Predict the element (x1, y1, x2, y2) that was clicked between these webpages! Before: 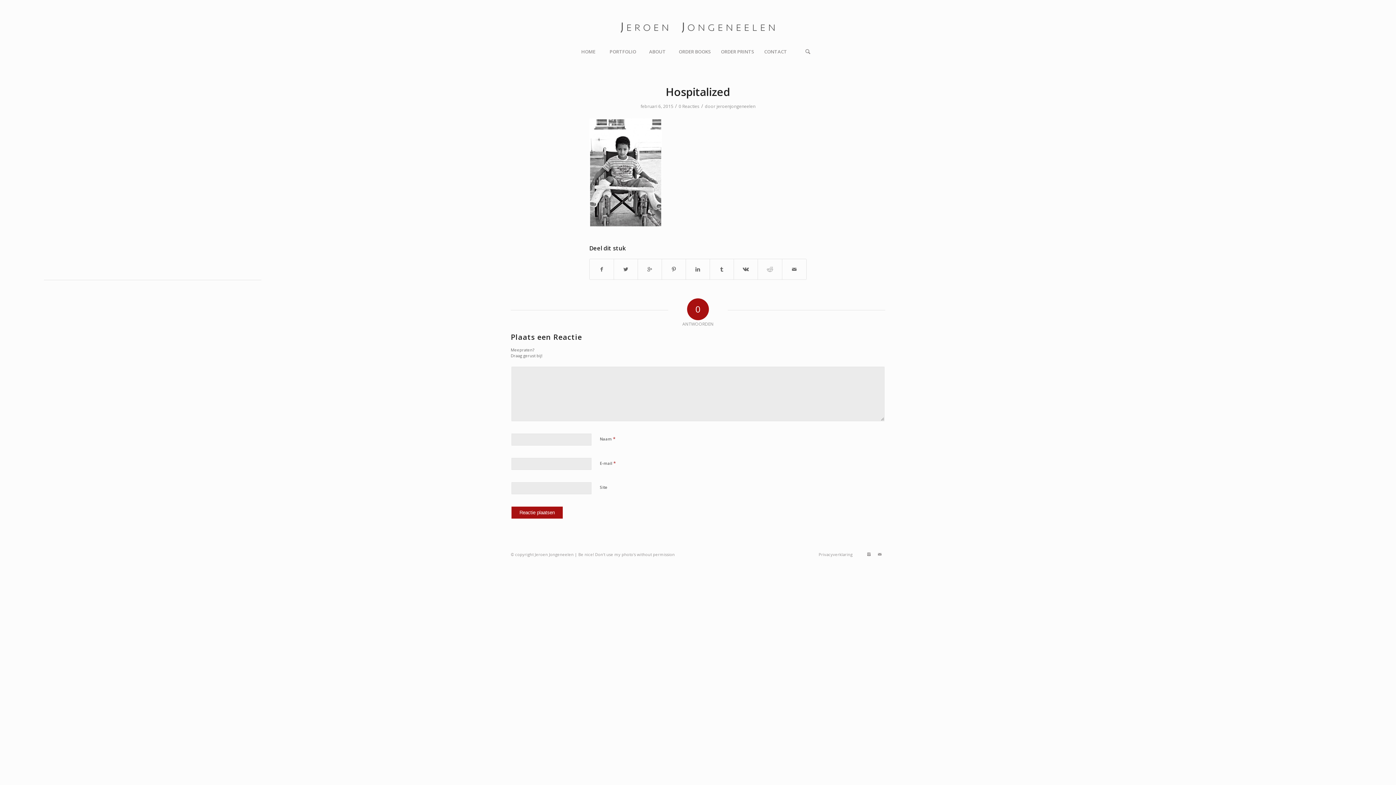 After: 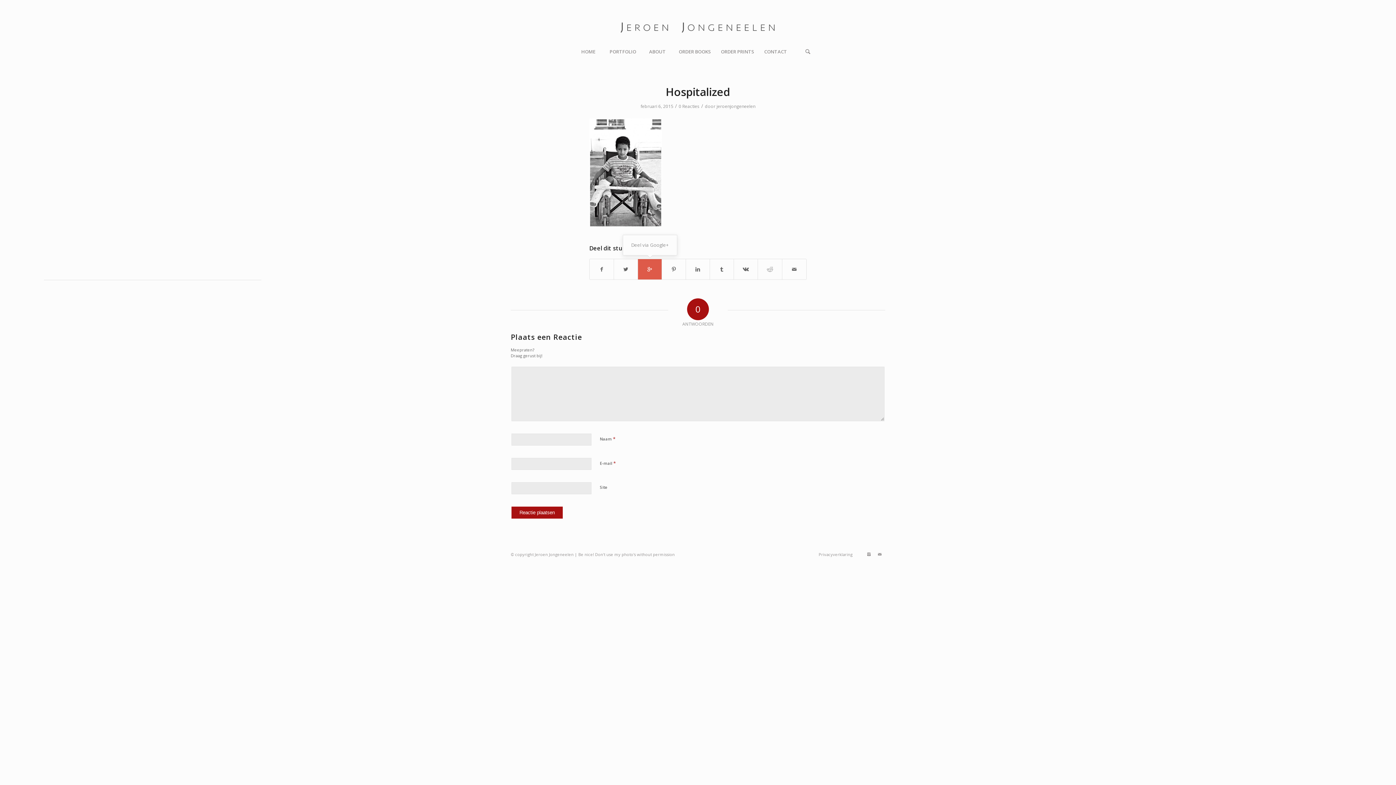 Action: bbox: (638, 259, 661, 279)